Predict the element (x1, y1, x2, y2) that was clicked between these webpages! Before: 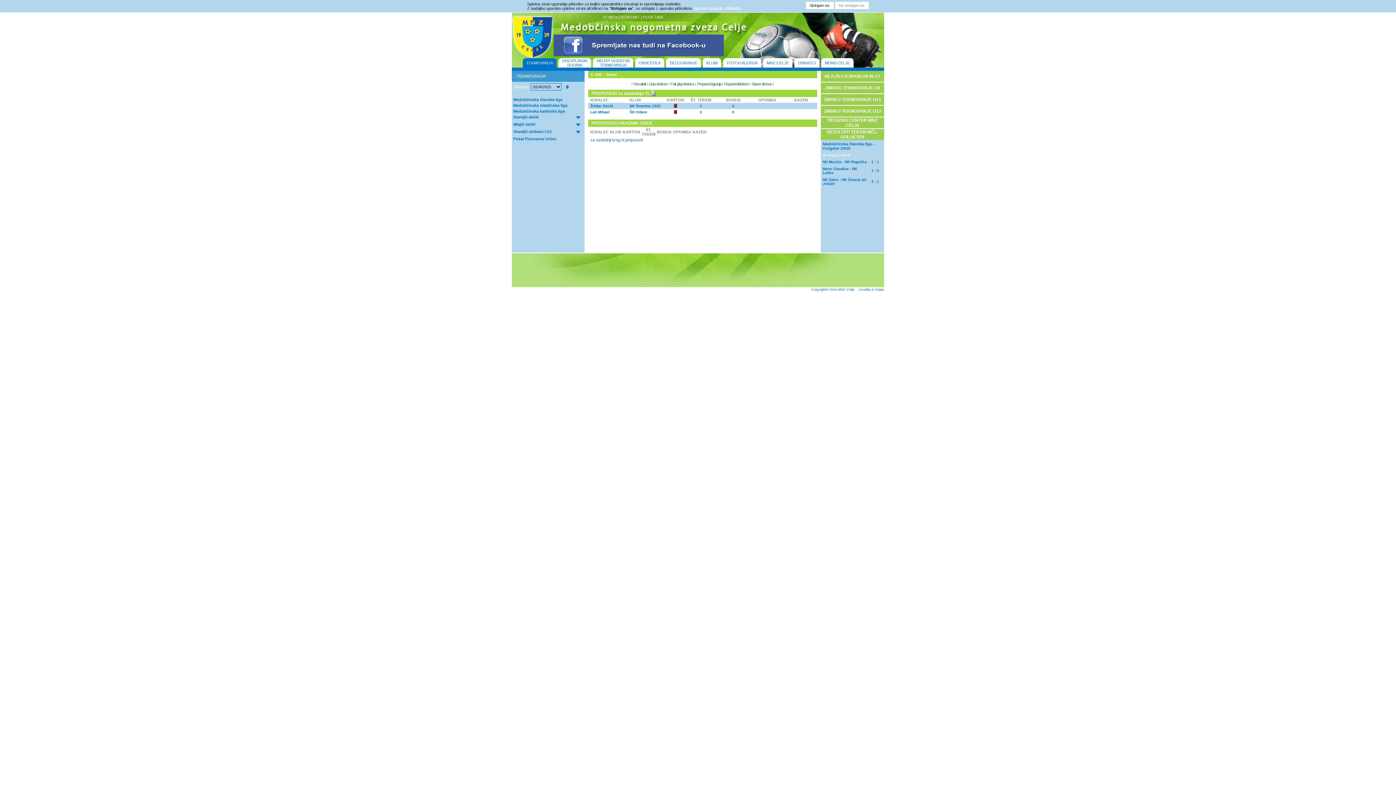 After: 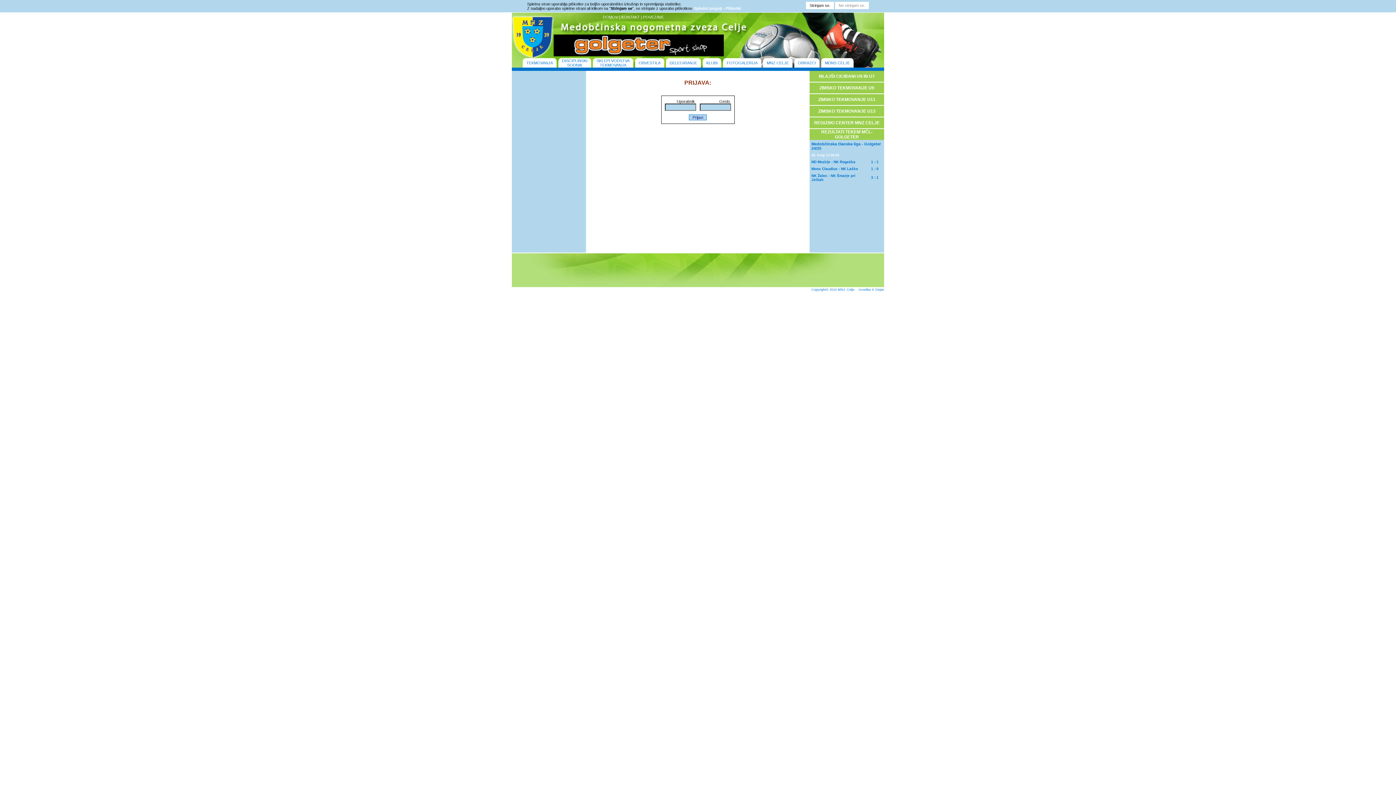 Action: bbox: (838, 288, 854, 291) label: MNZ Celje